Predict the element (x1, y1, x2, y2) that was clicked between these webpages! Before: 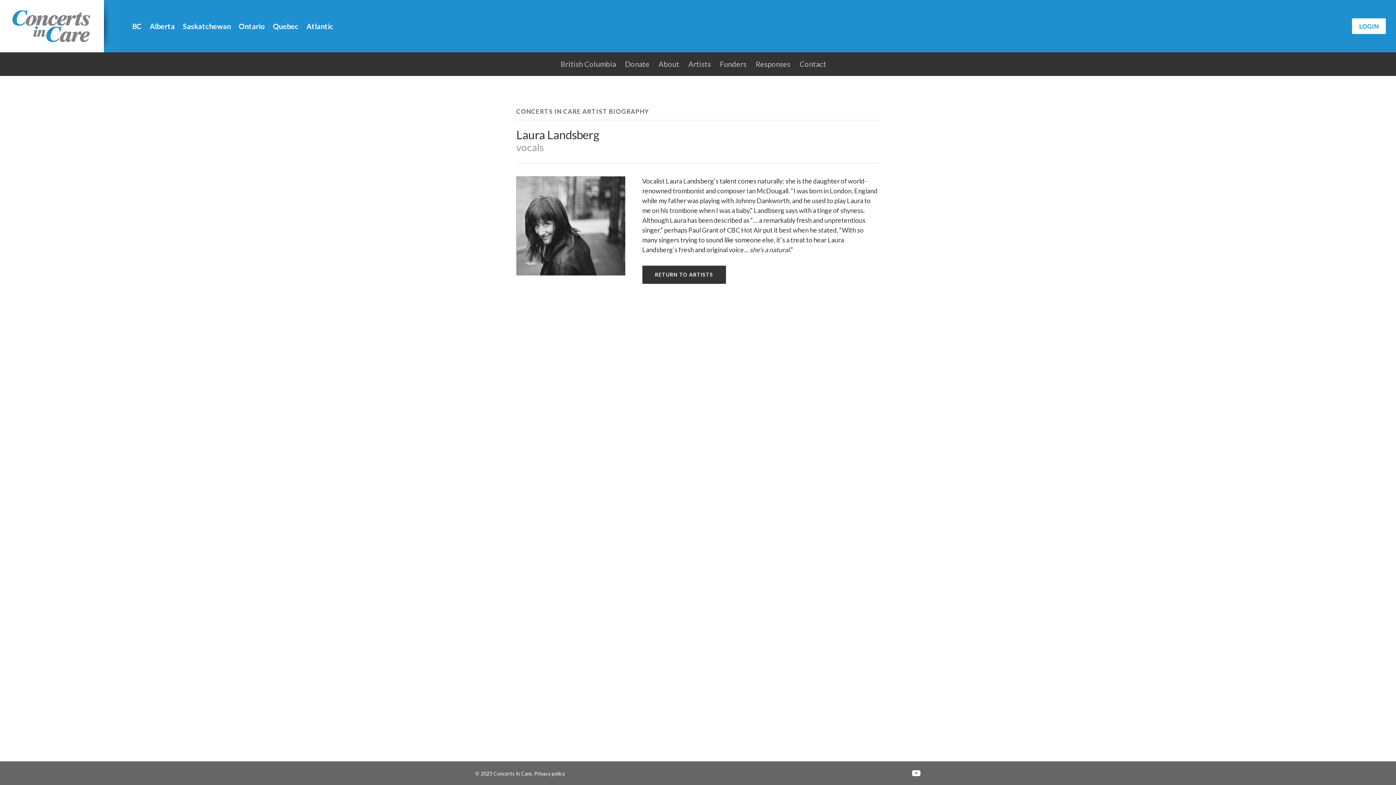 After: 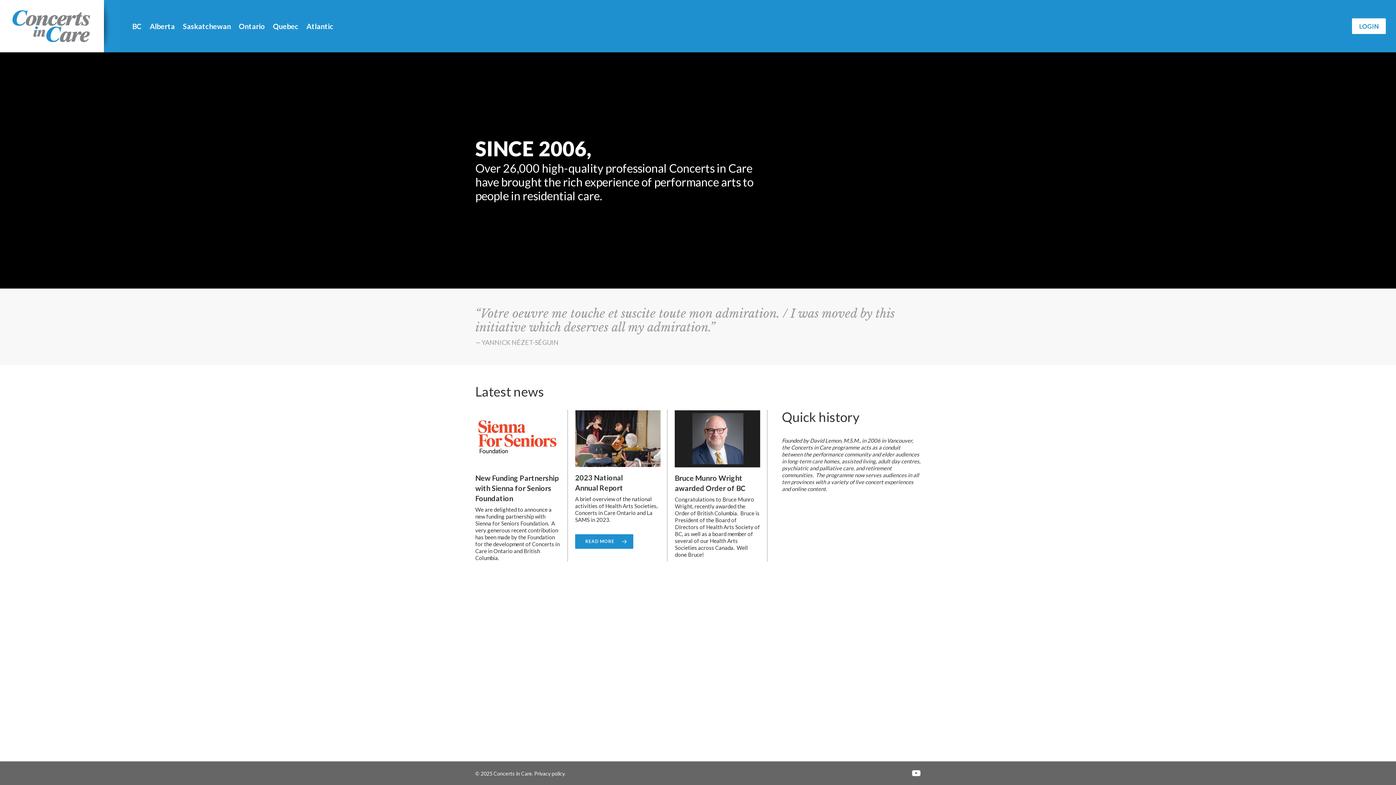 Action: bbox: (0, 0, 119, 52)